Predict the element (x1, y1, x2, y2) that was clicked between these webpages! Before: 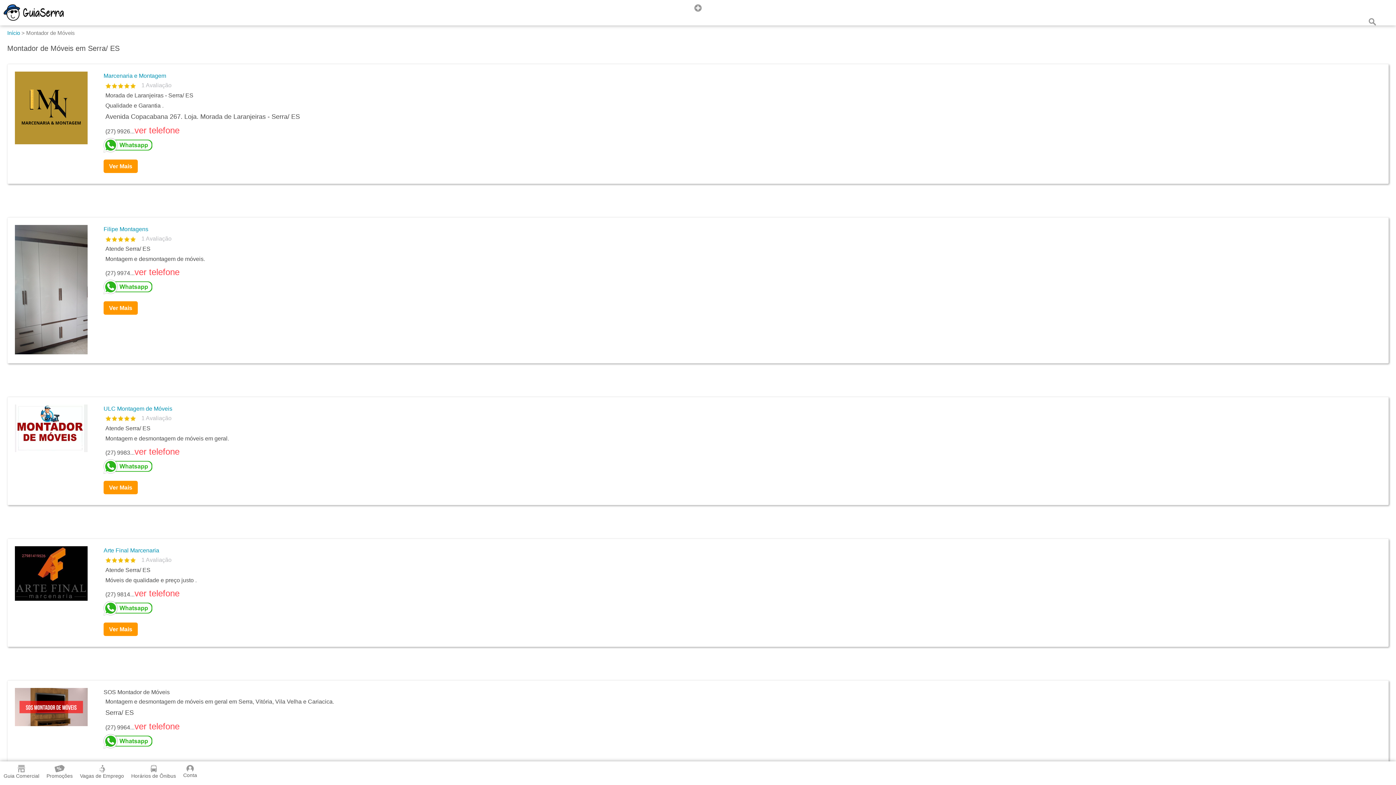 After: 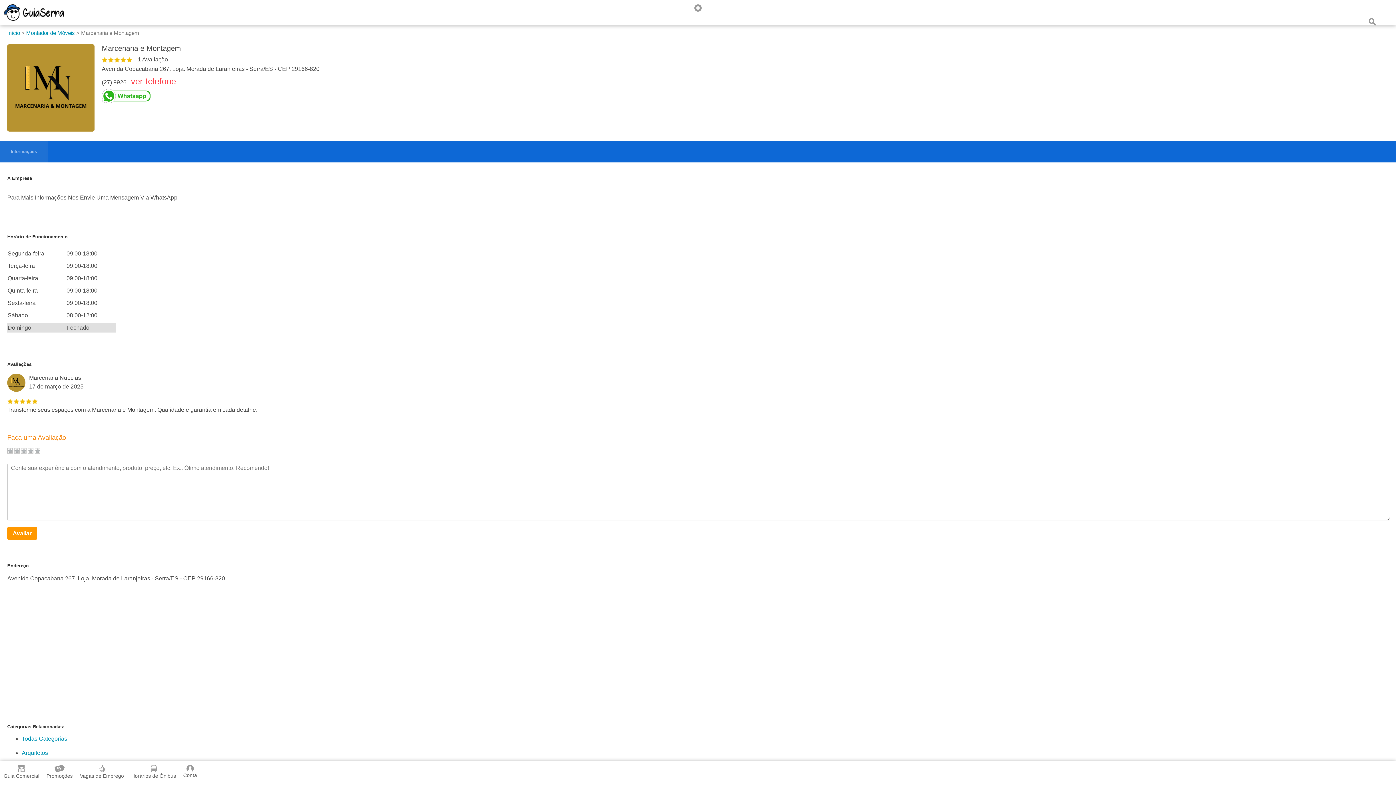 Action: bbox: (103, 72, 166, 79) label: Marcenaria e Montagem